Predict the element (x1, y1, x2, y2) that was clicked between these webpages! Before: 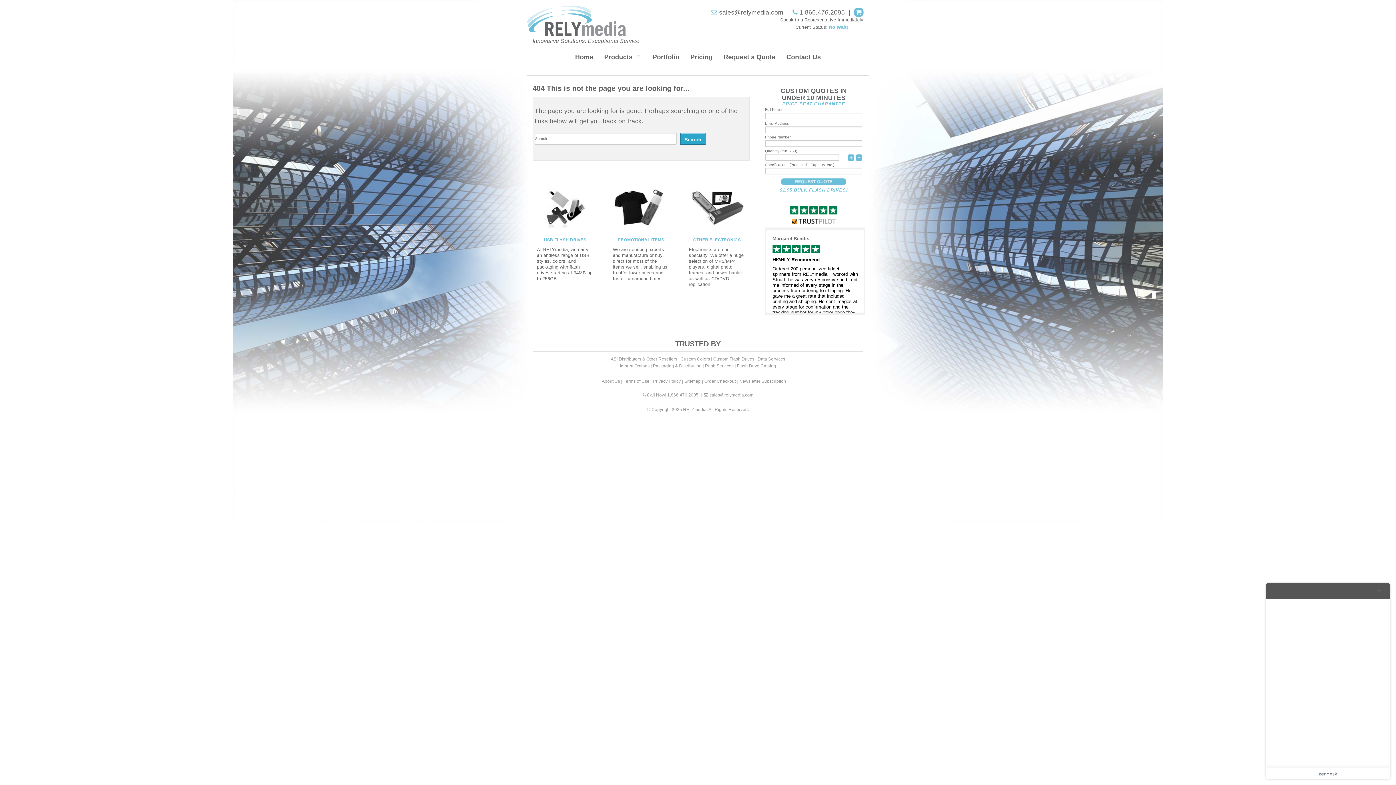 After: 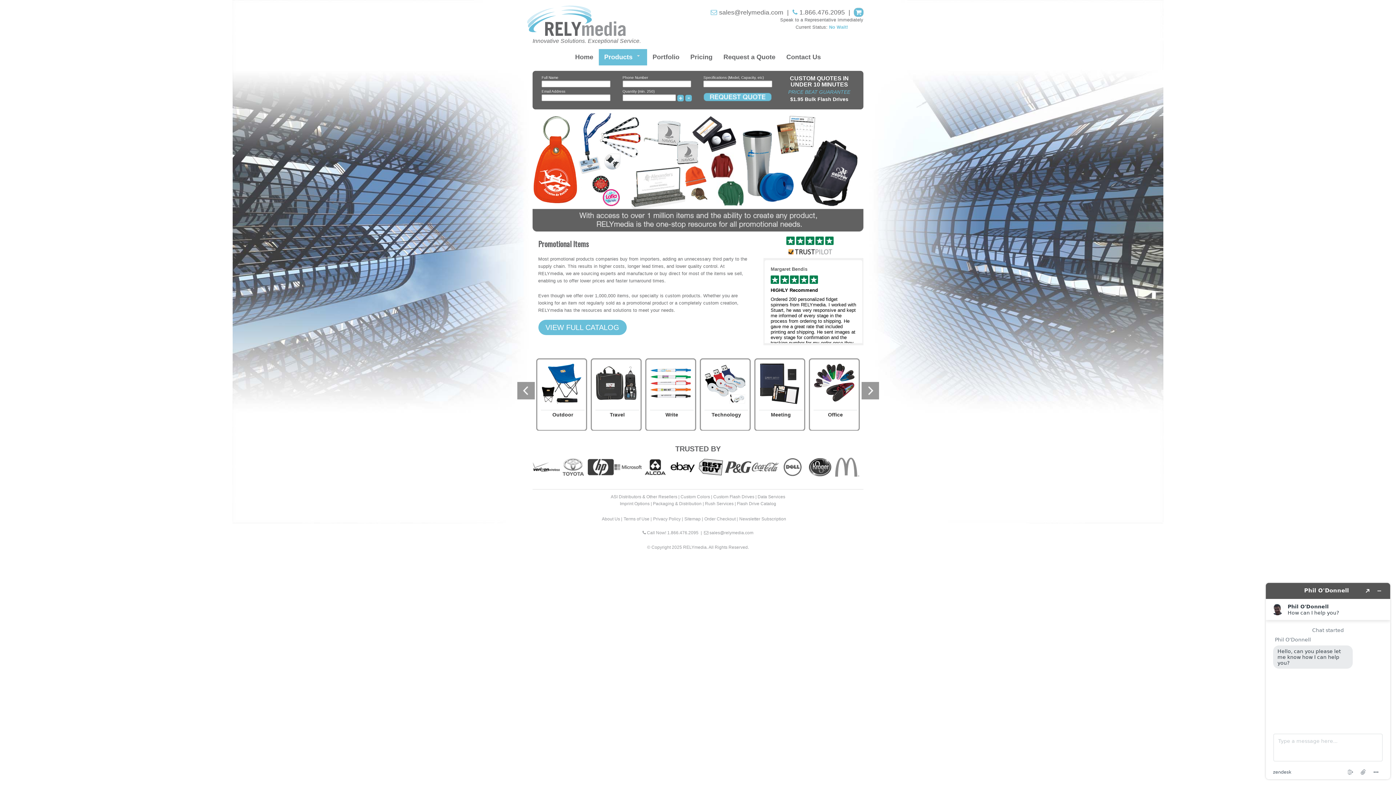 Action: bbox: (613, 224, 668, 229)